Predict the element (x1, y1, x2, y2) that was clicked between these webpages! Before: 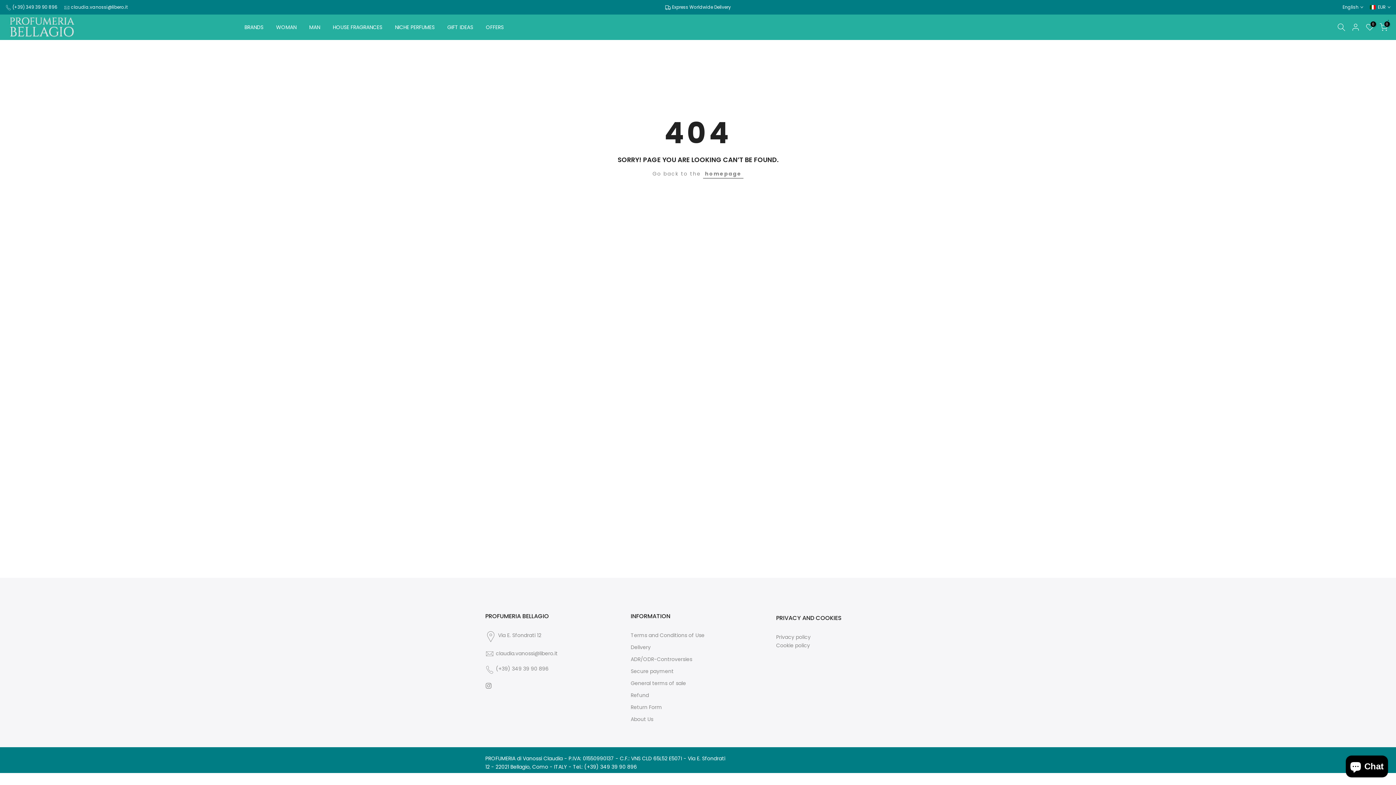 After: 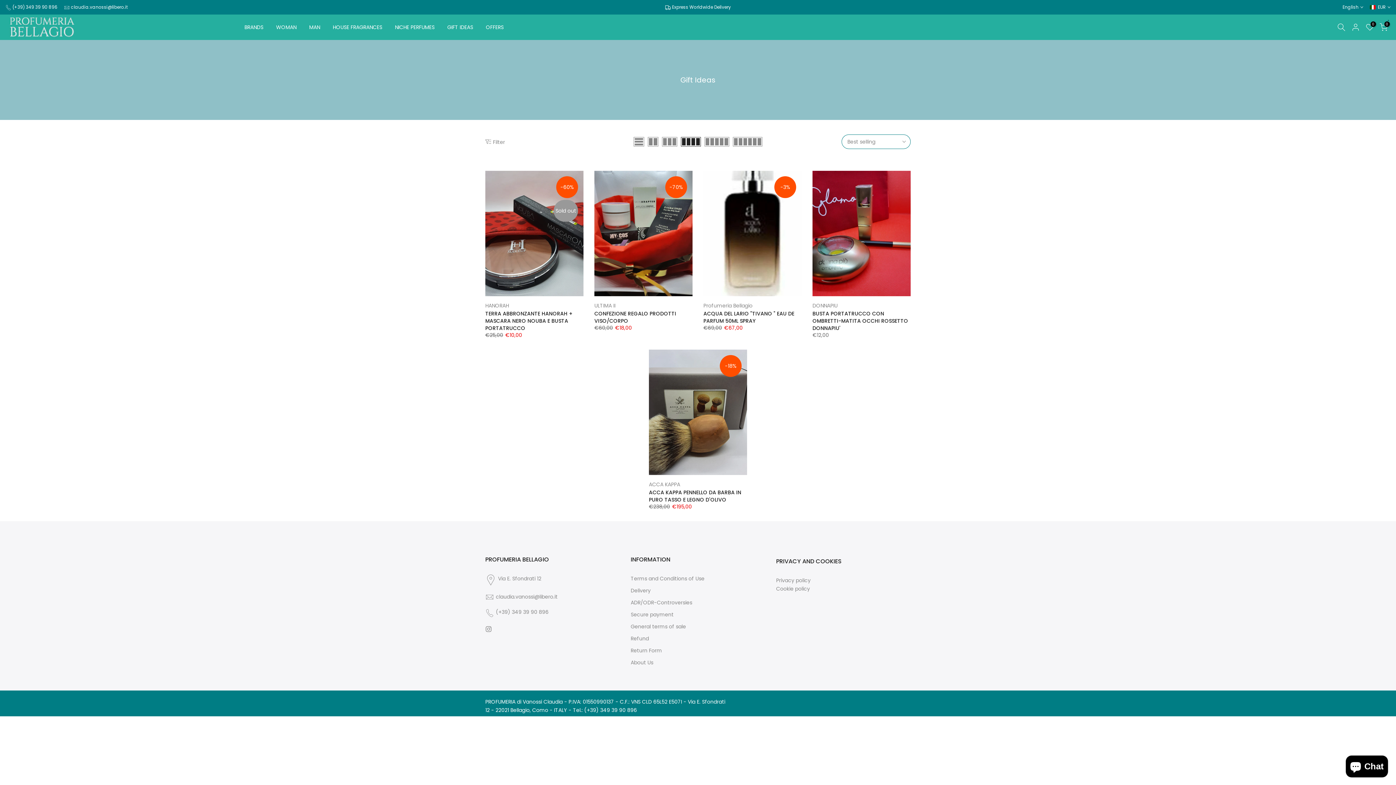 Action: bbox: (441, 22, 479, 31) label: GIFT IDEAS